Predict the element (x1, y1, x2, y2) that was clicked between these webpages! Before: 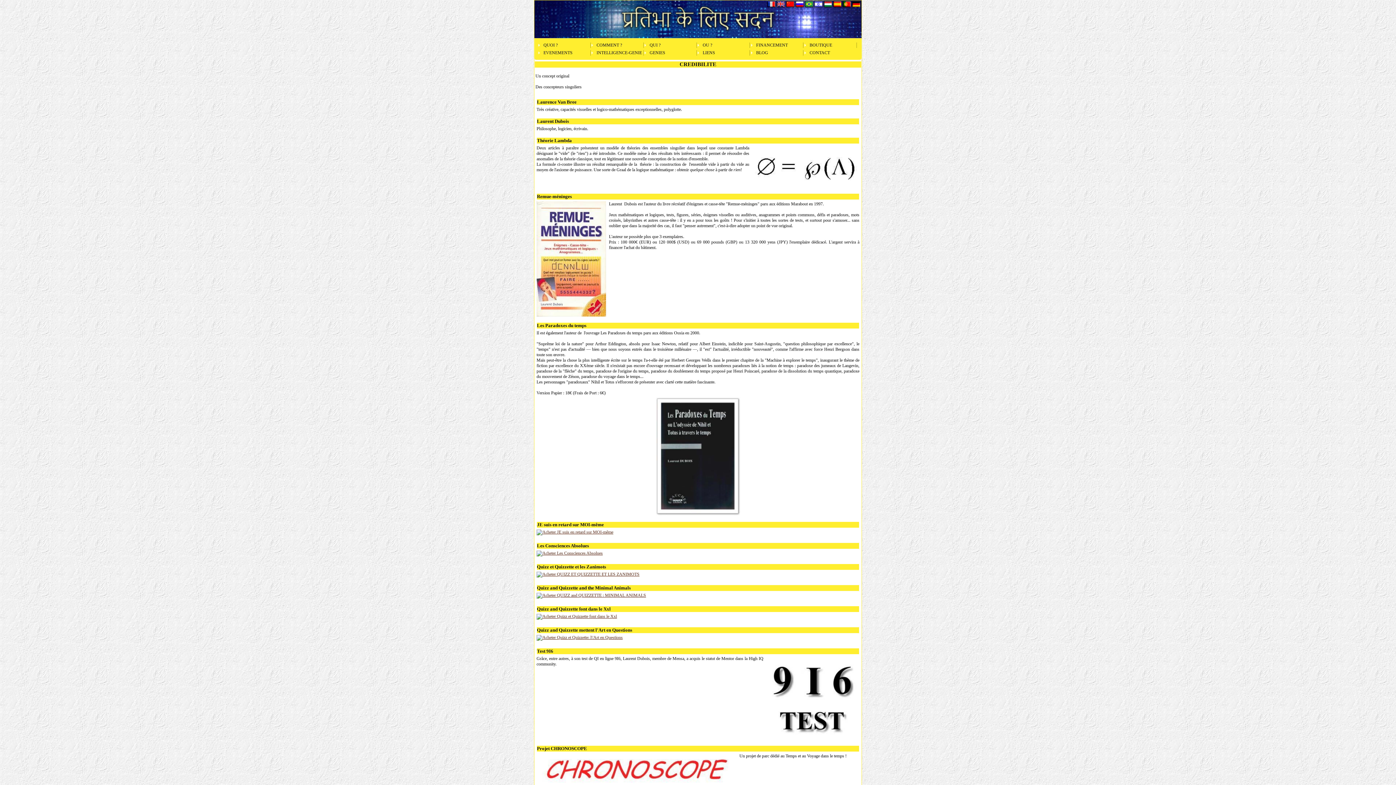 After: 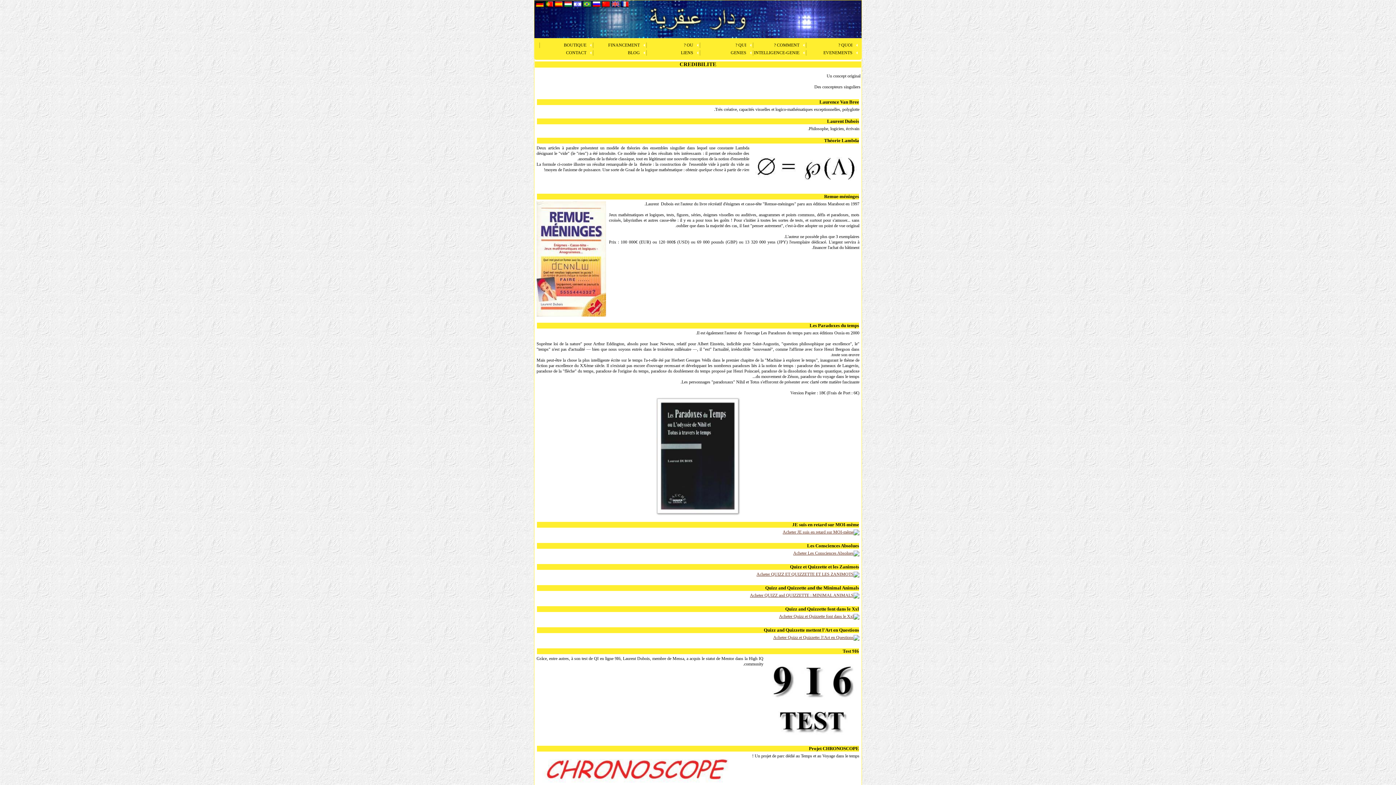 Action: bbox: (805, 1, 813, 6)